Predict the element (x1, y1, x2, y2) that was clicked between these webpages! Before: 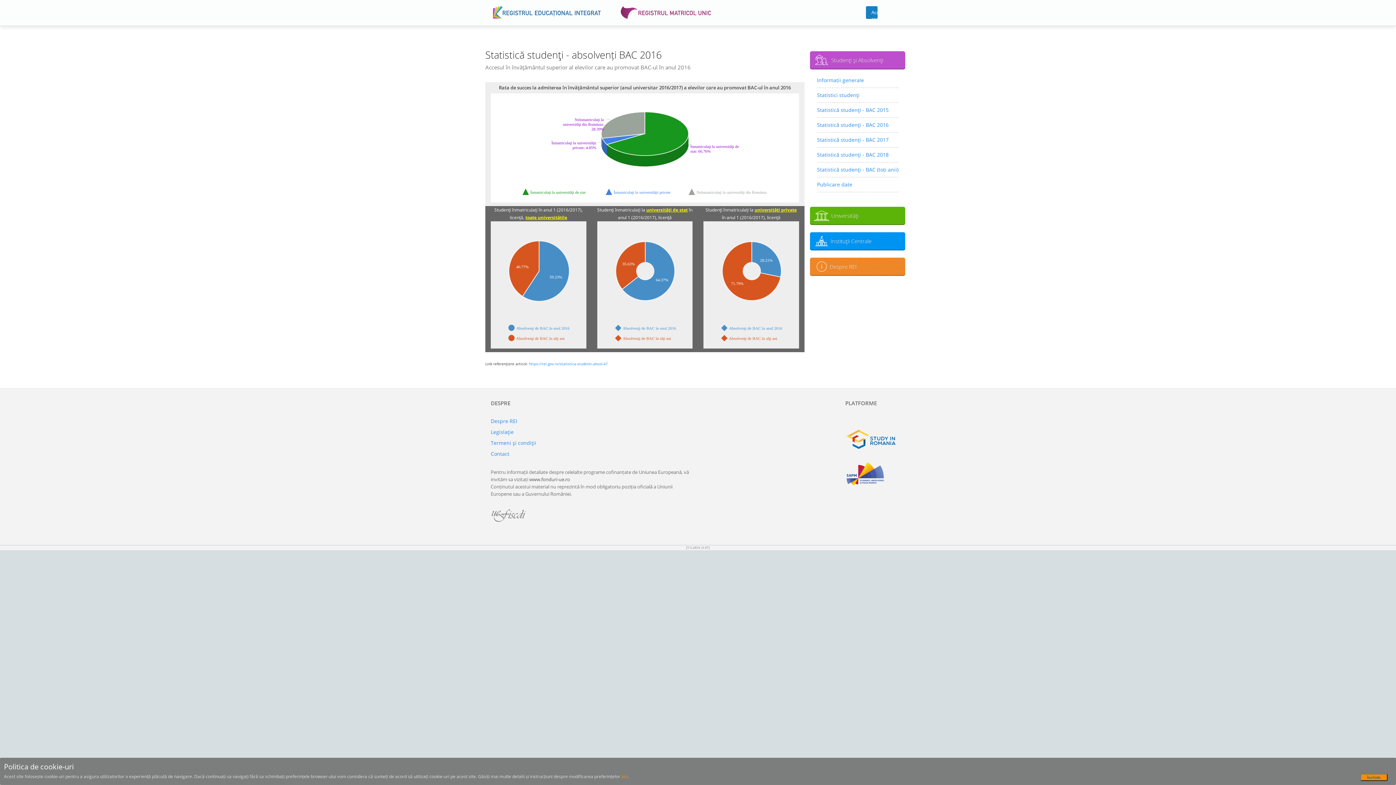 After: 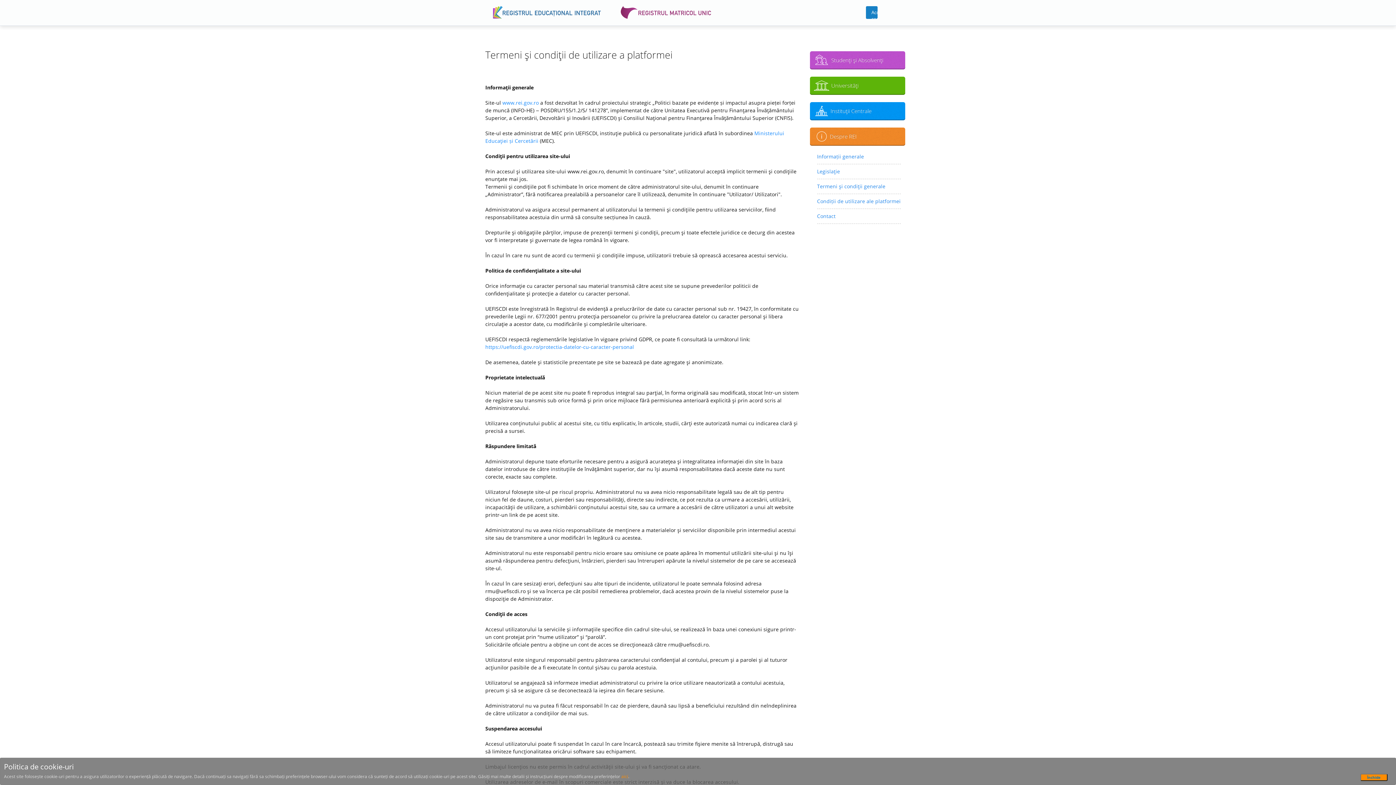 Action: bbox: (490, 439, 536, 446) label: Termeni şi condiţii